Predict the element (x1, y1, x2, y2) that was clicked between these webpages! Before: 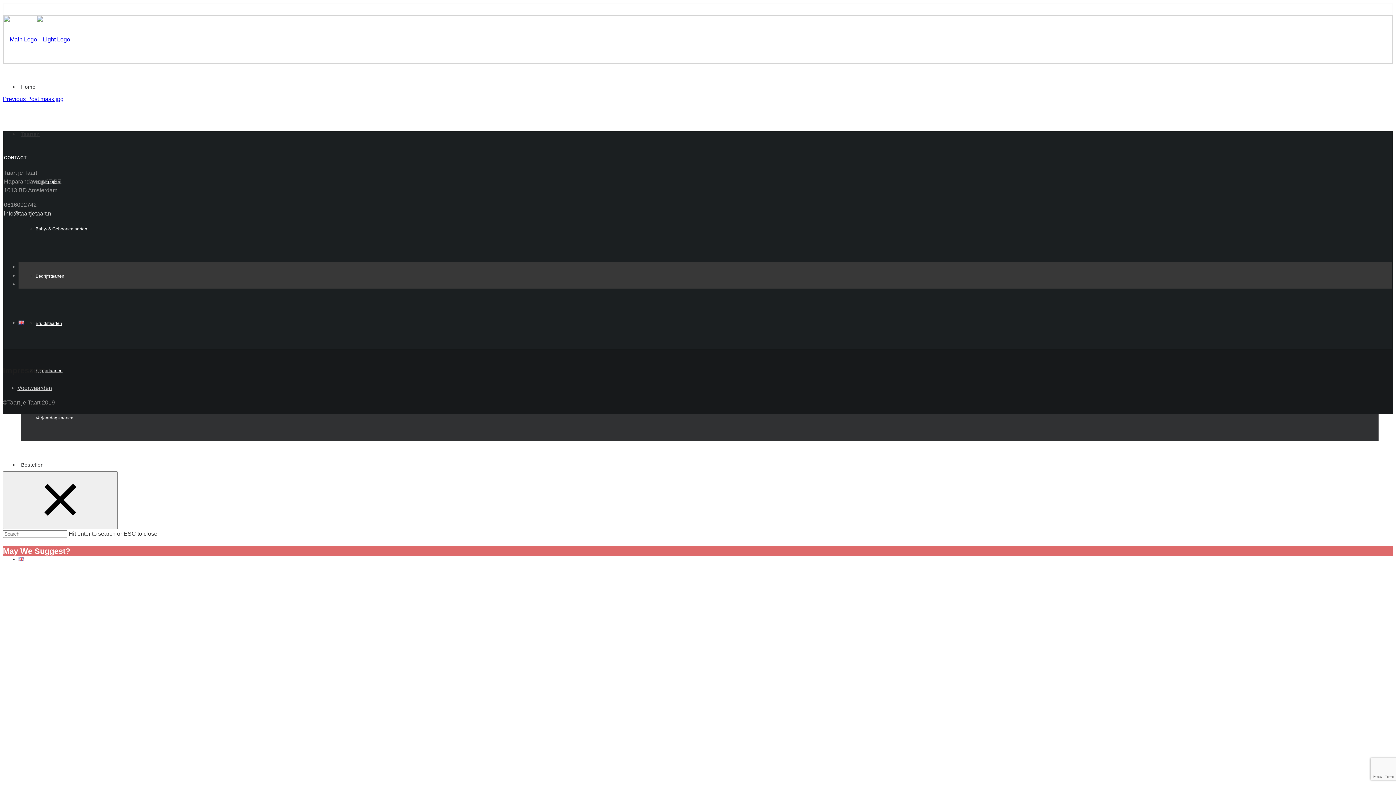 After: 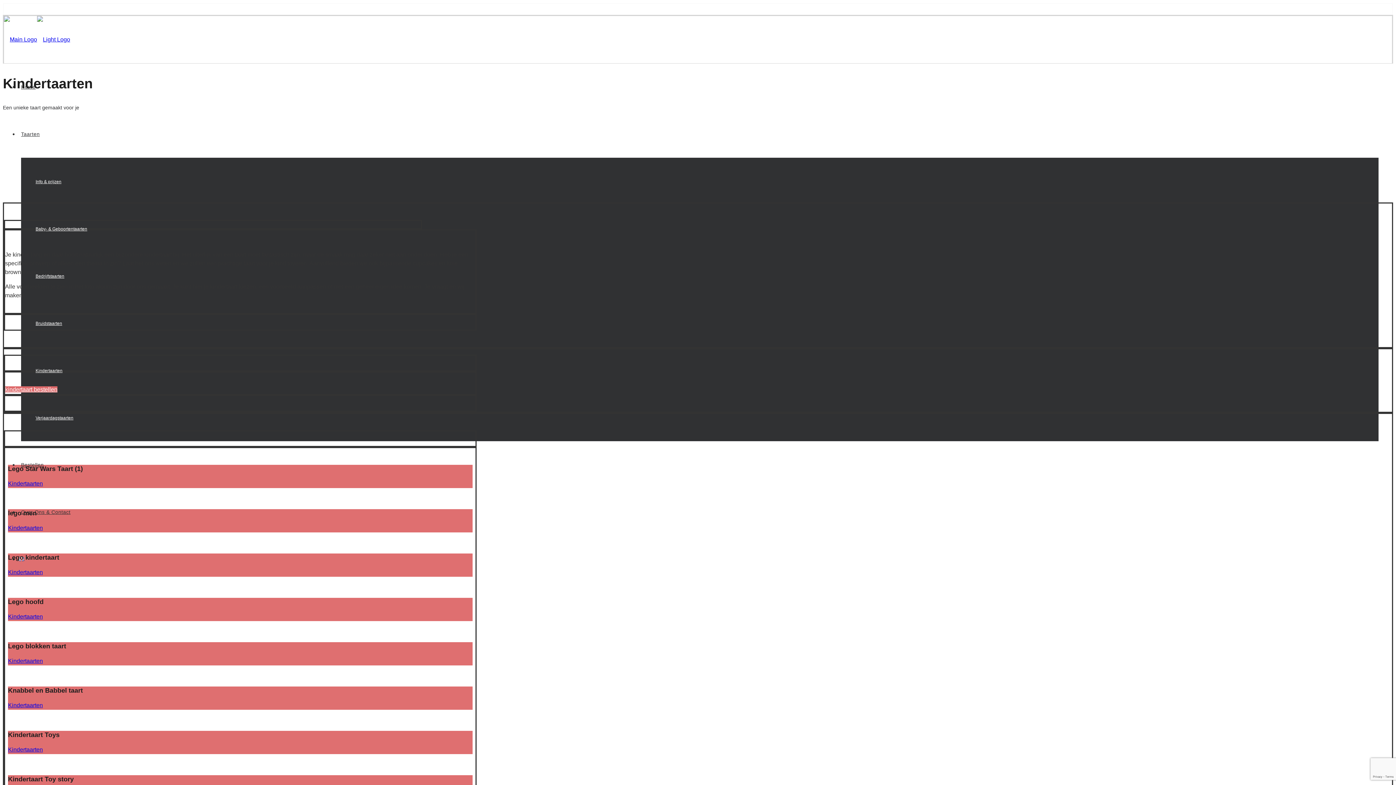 Action: label: Kindertaarten bbox: (35, 368, 62, 373)